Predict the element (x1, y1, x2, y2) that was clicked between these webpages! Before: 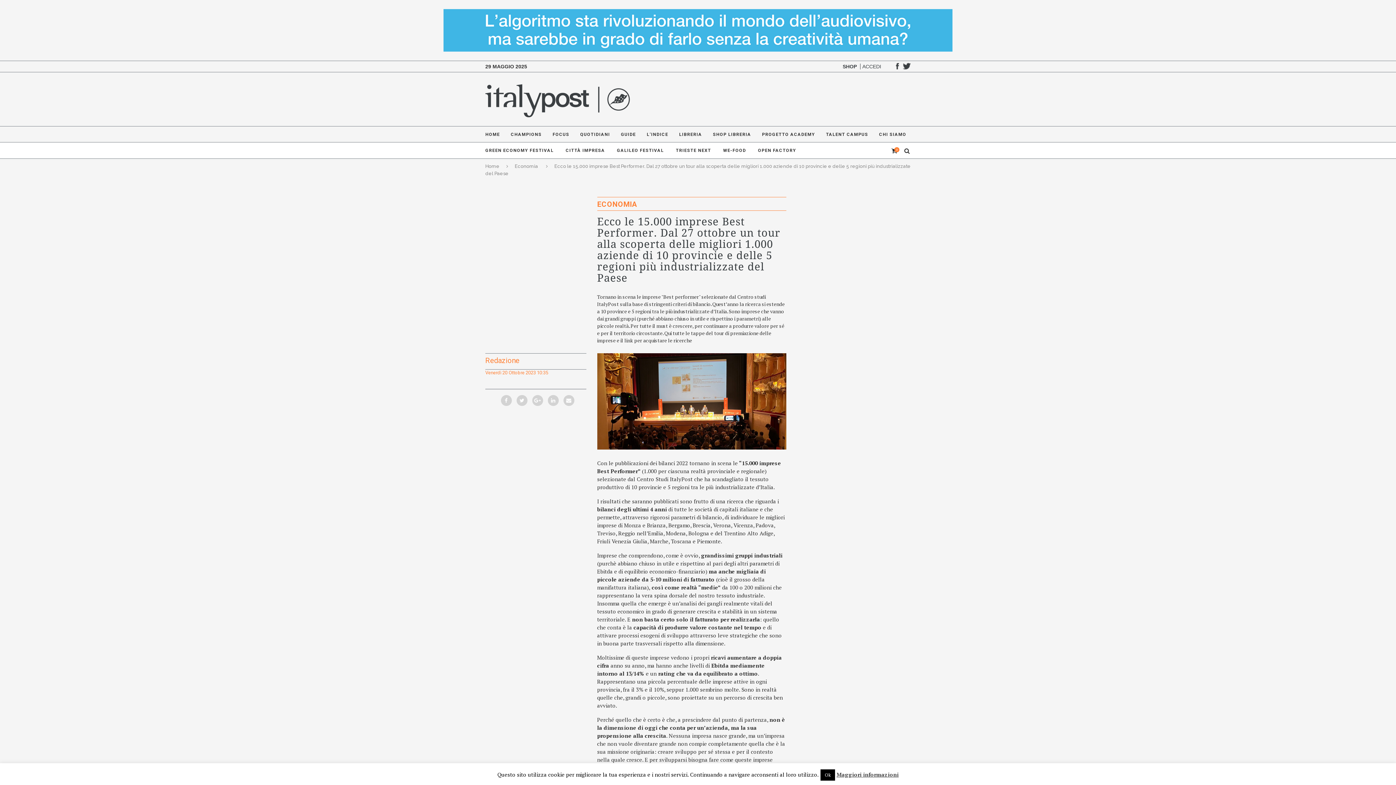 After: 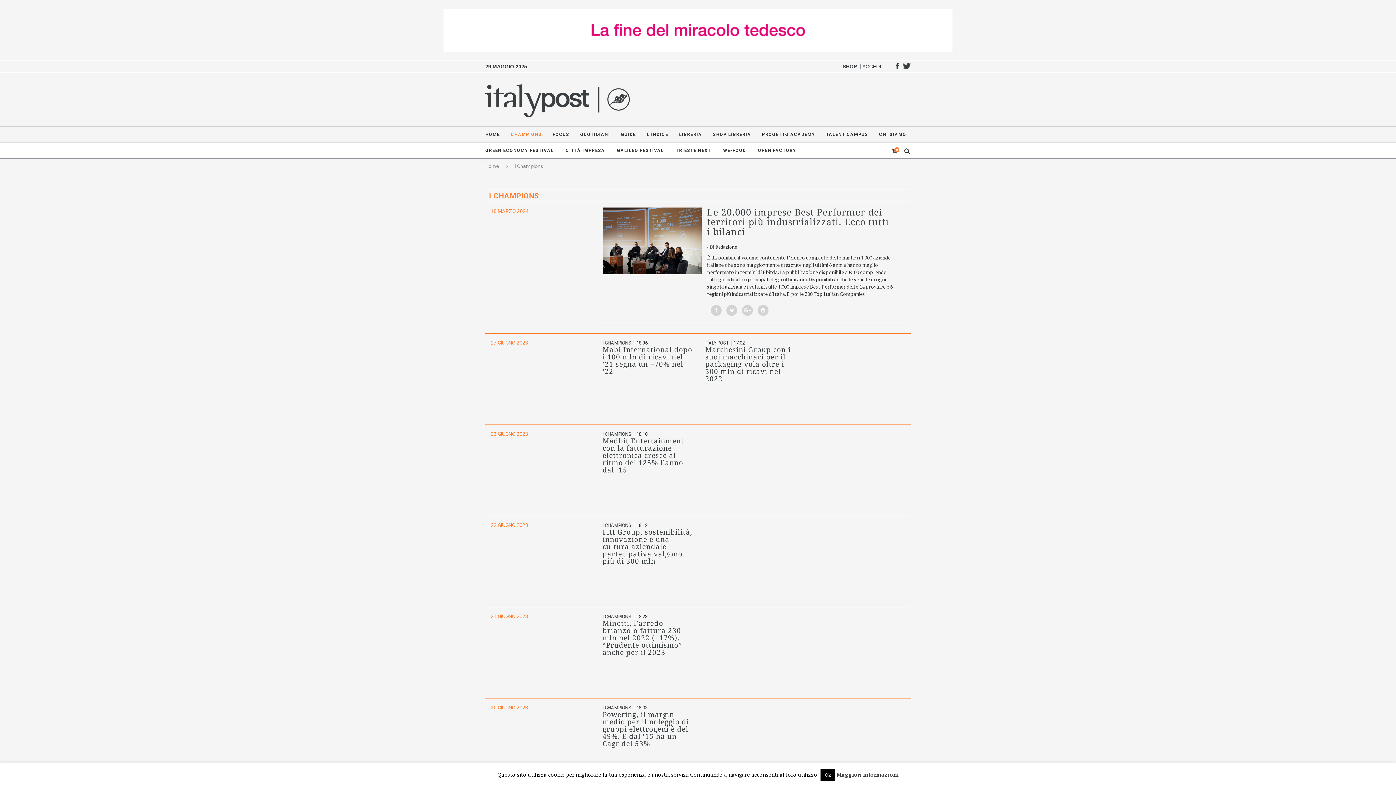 Action: bbox: (510, 126, 541, 142) label: CHAMPIONS